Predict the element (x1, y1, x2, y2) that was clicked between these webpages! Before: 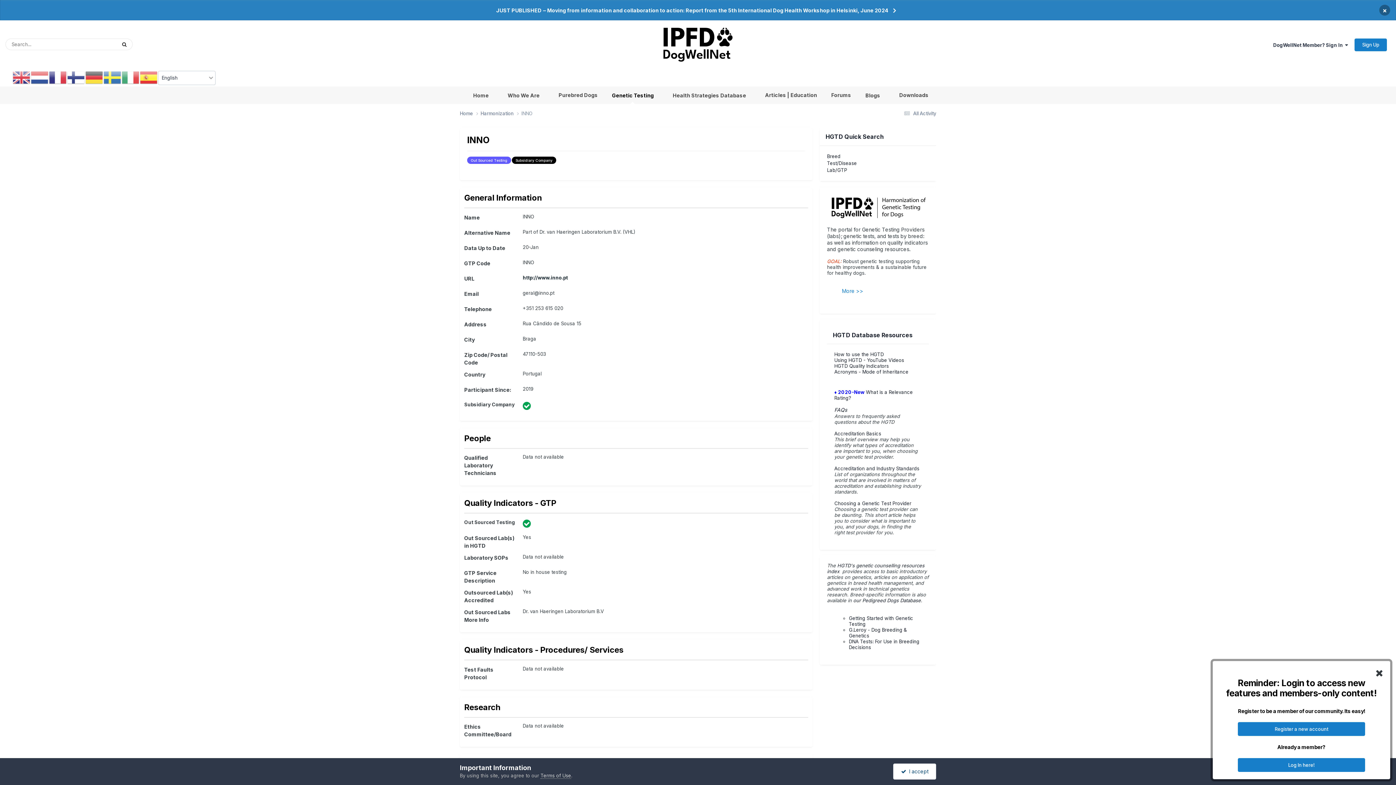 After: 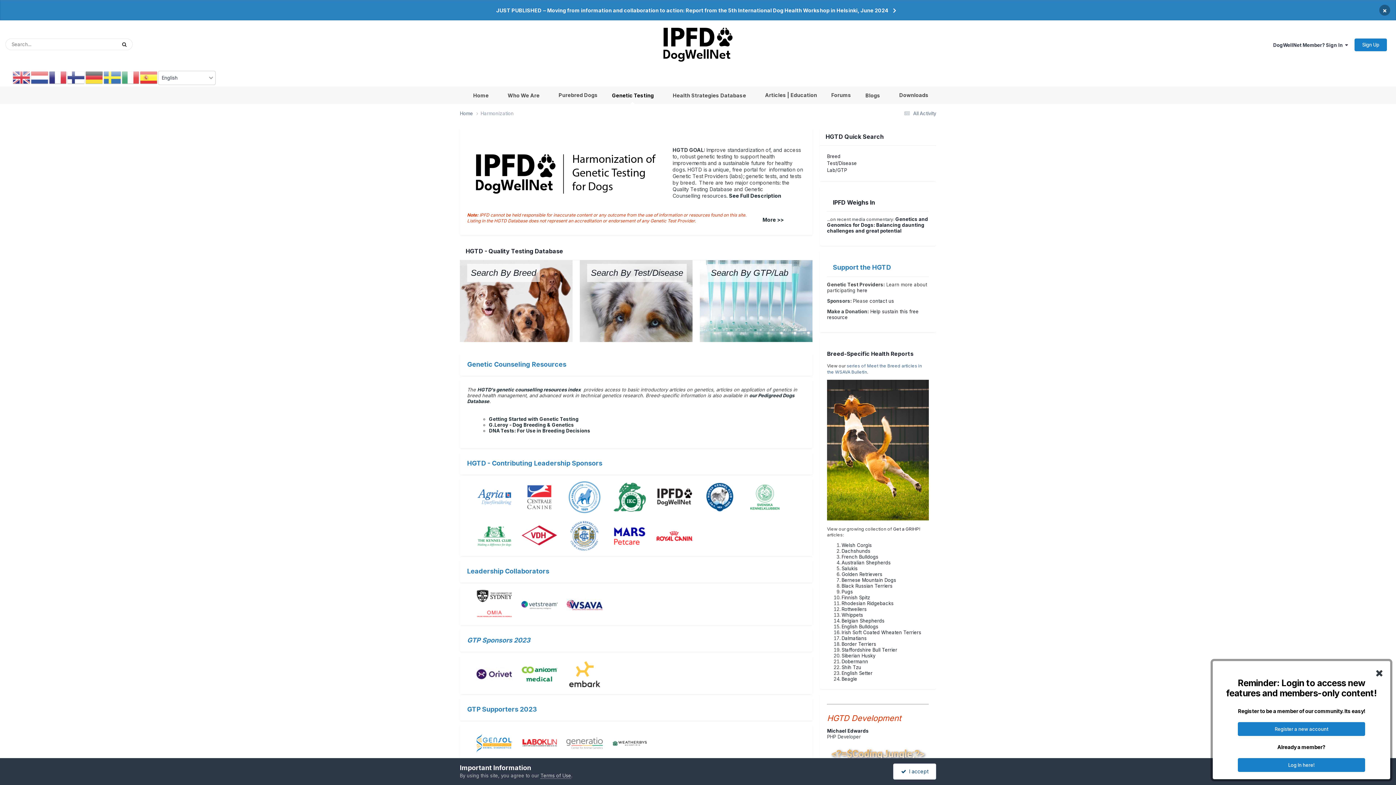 Action: bbox: (603, 86, 661, 104) label: Genetic Testing